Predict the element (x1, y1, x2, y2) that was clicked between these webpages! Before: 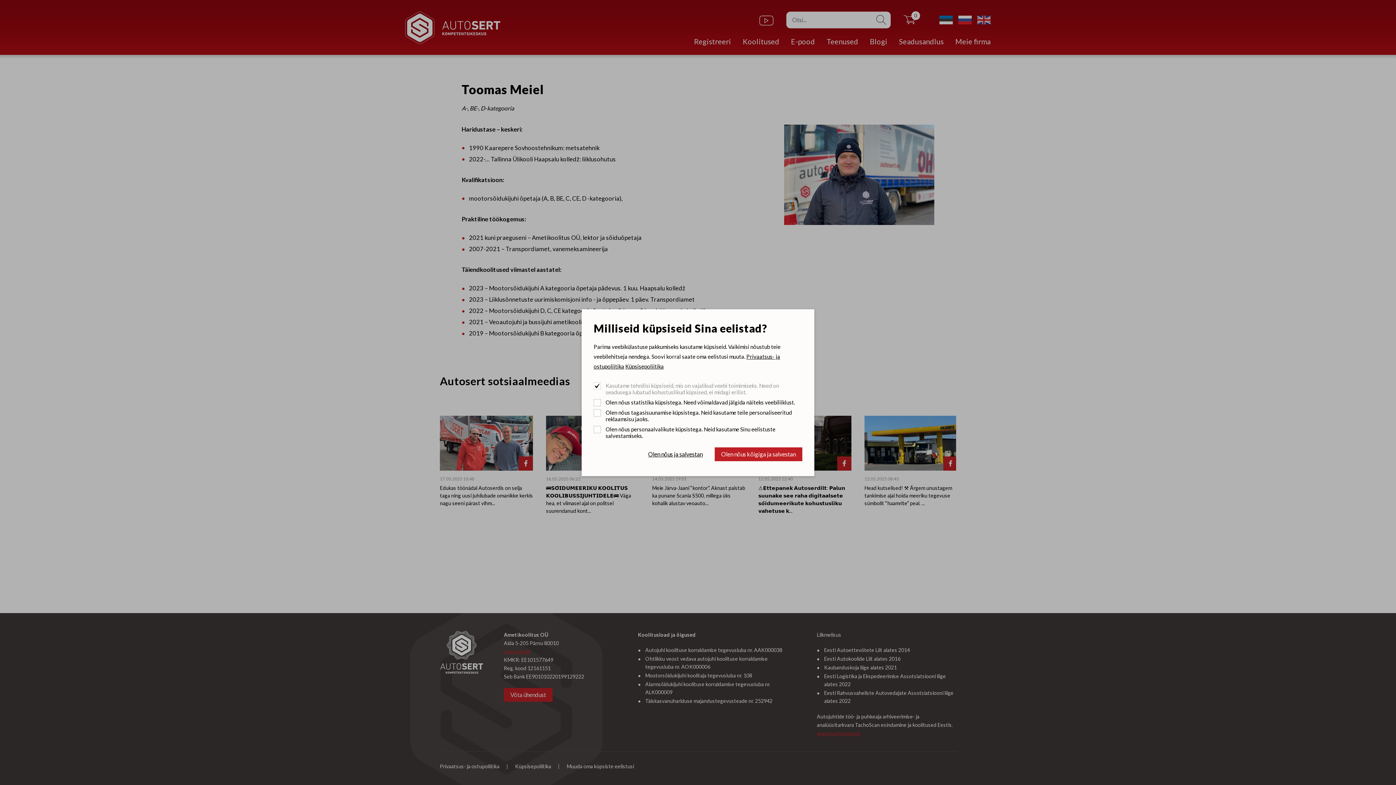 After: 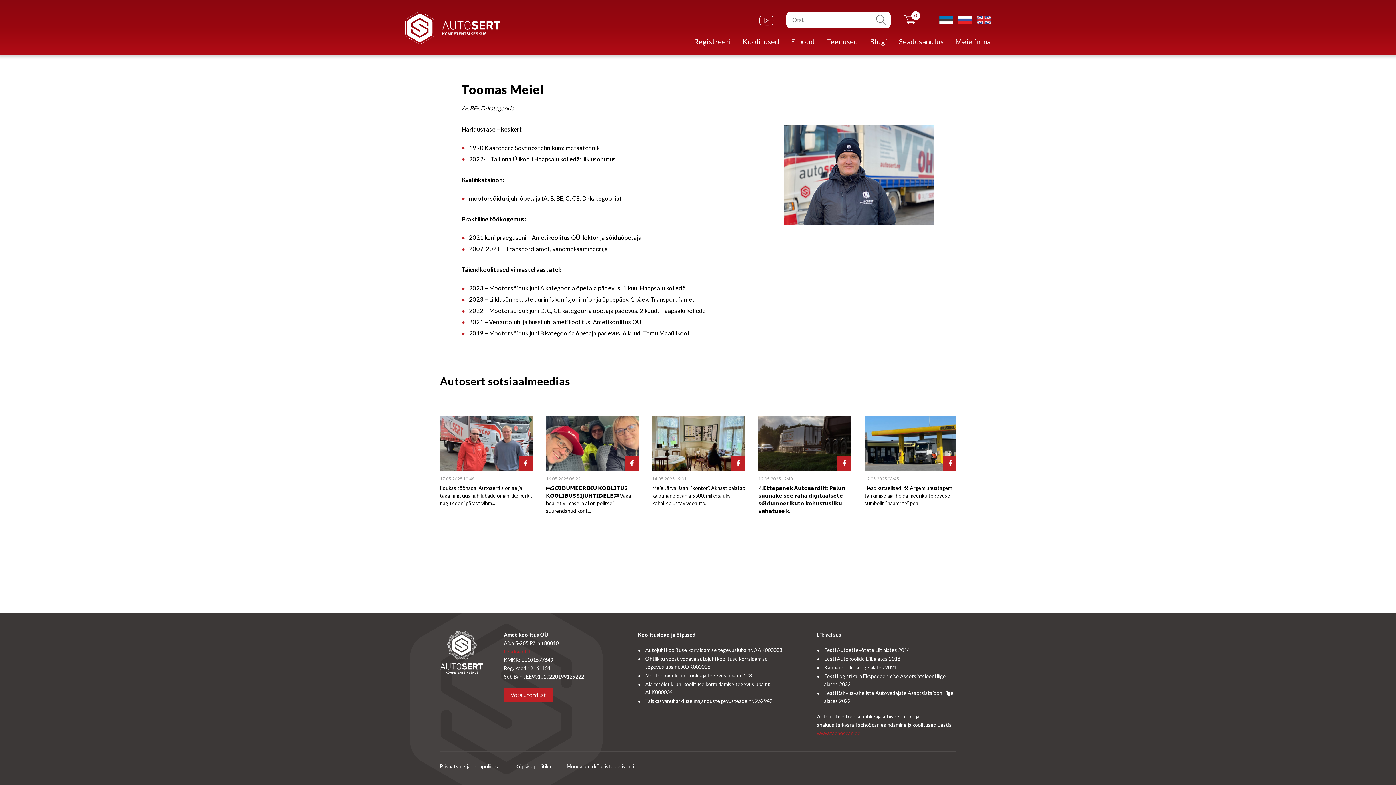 Action: bbox: (714, 447, 802, 461) label: Olen nõus kõigiga ja salvestan